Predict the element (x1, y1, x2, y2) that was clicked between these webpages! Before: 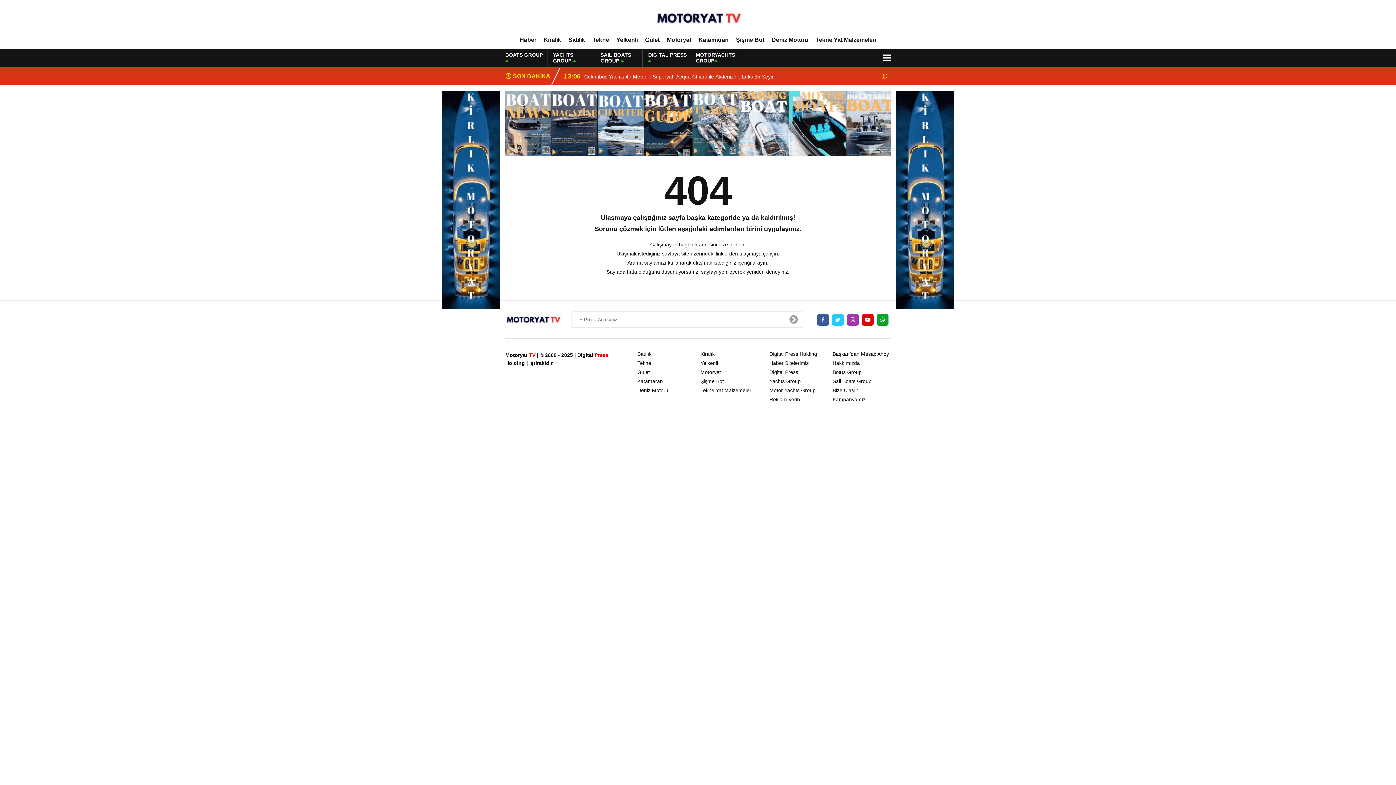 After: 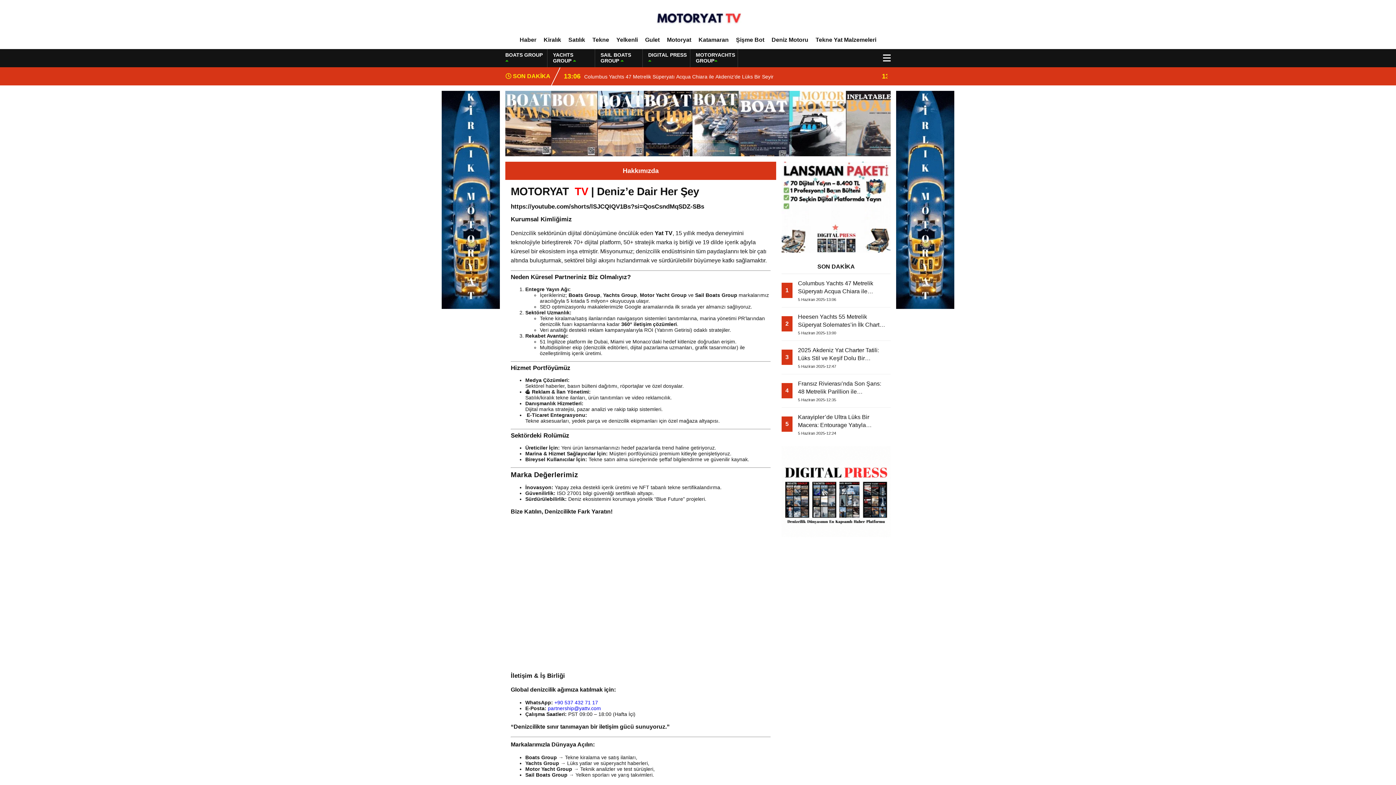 Action: label: Hakkımızda bbox: (832, 360, 860, 366)